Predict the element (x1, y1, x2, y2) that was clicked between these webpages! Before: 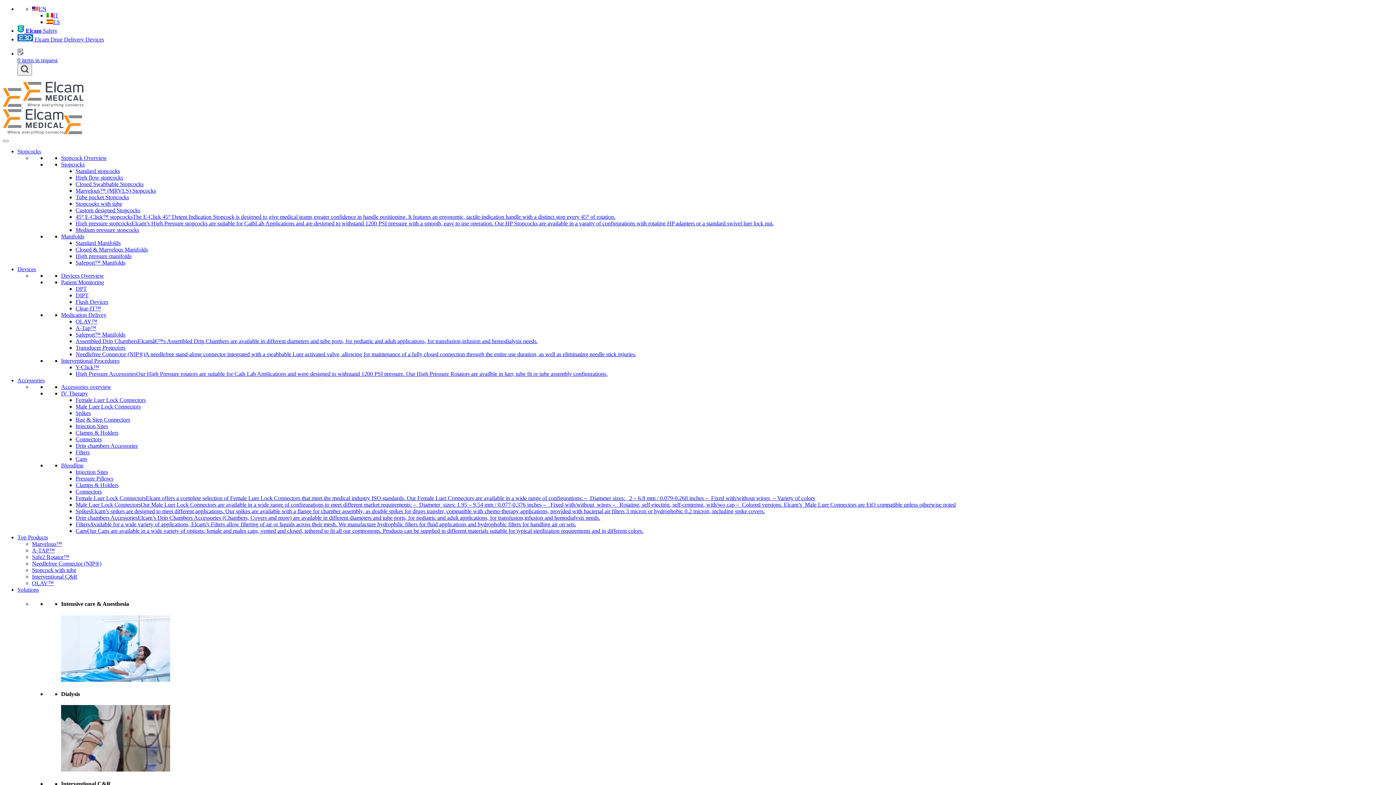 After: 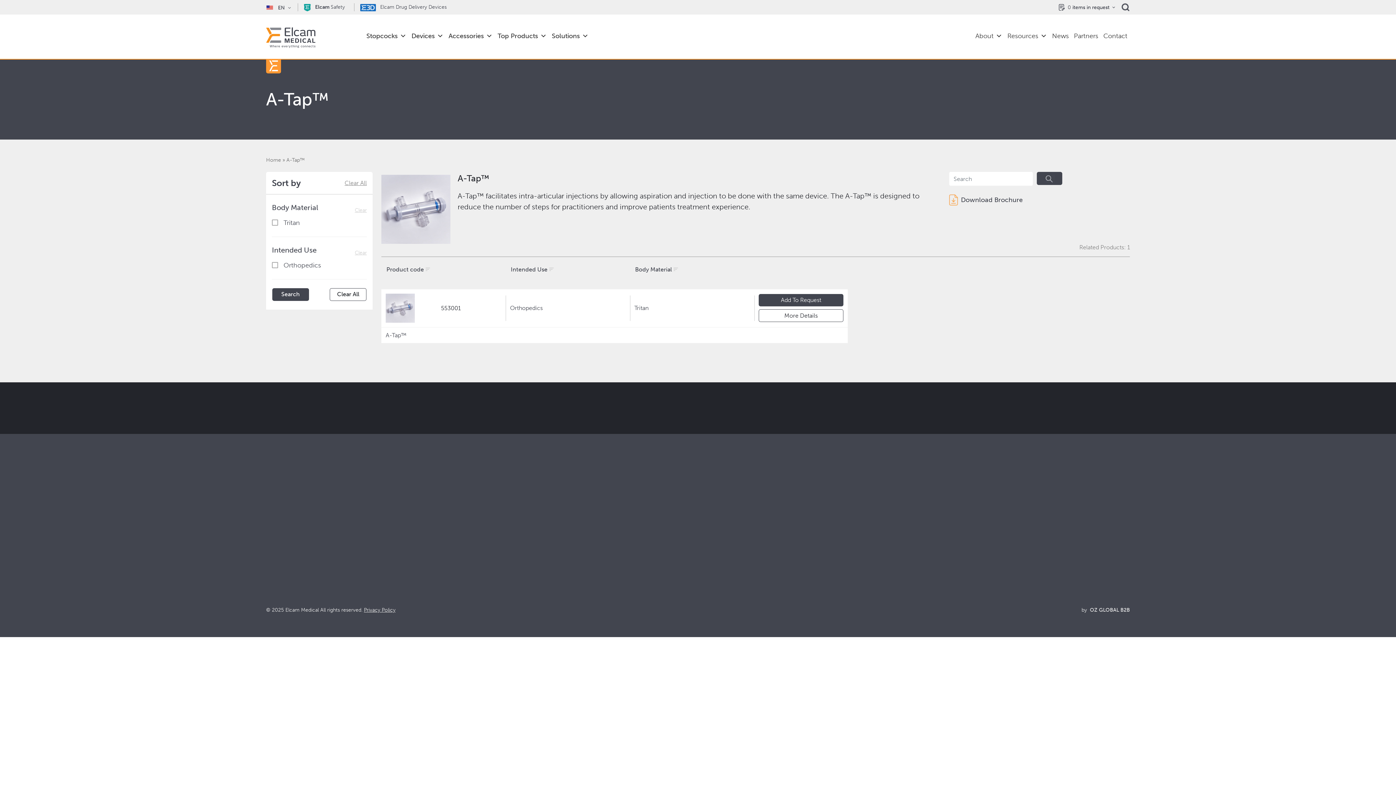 Action: label: A-Tap™ bbox: (75, 325, 96, 331)